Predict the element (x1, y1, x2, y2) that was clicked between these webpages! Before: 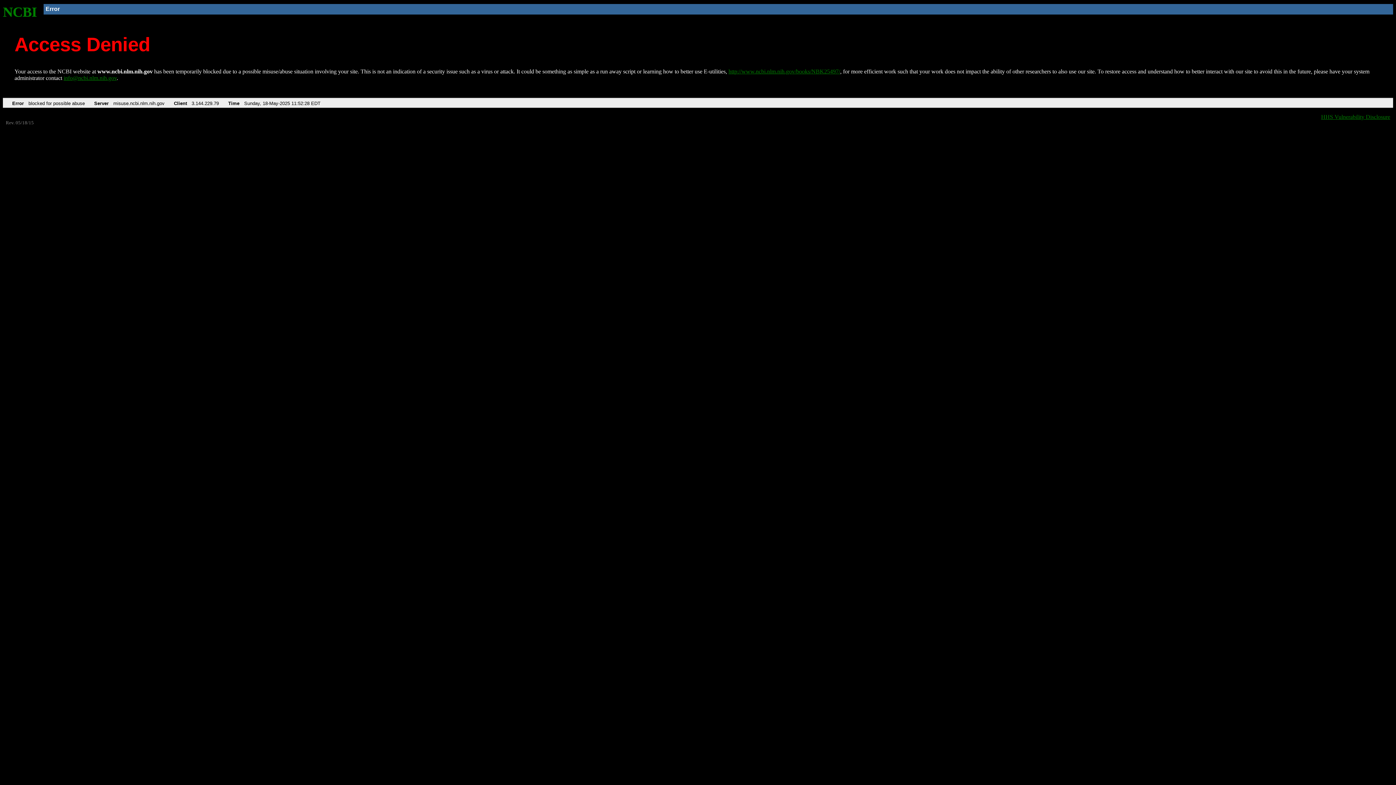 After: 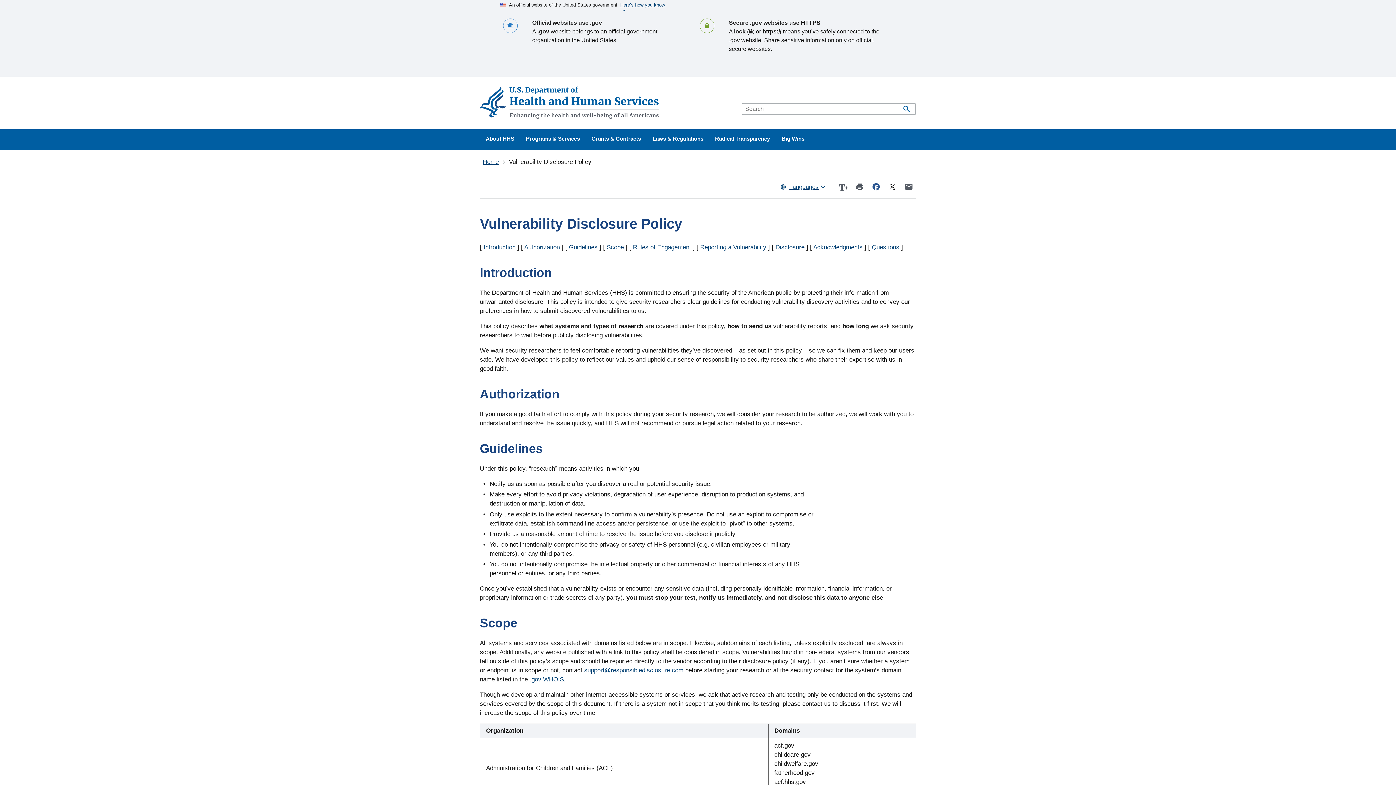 Action: label: HHS Vulnerability Disclosure bbox: (1321, 113, 1390, 119)